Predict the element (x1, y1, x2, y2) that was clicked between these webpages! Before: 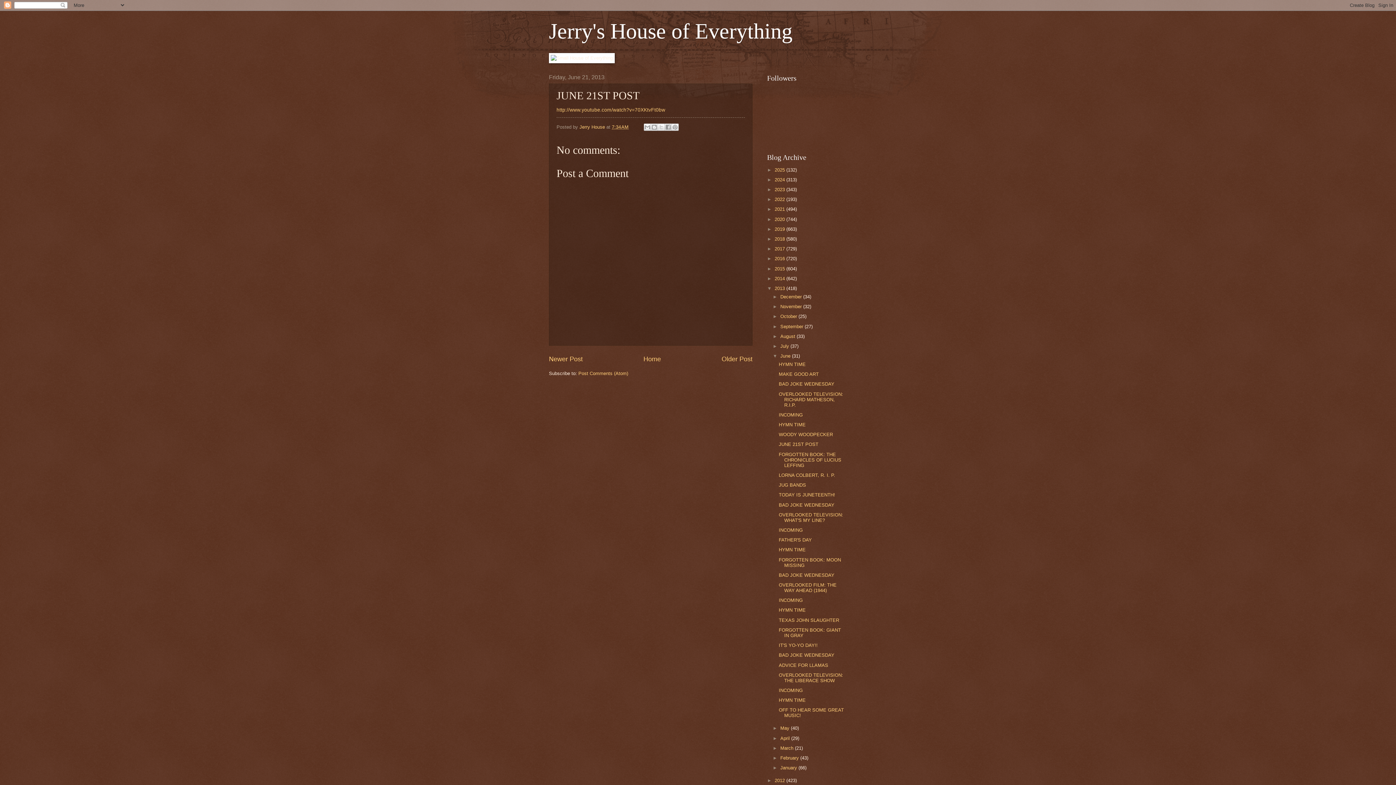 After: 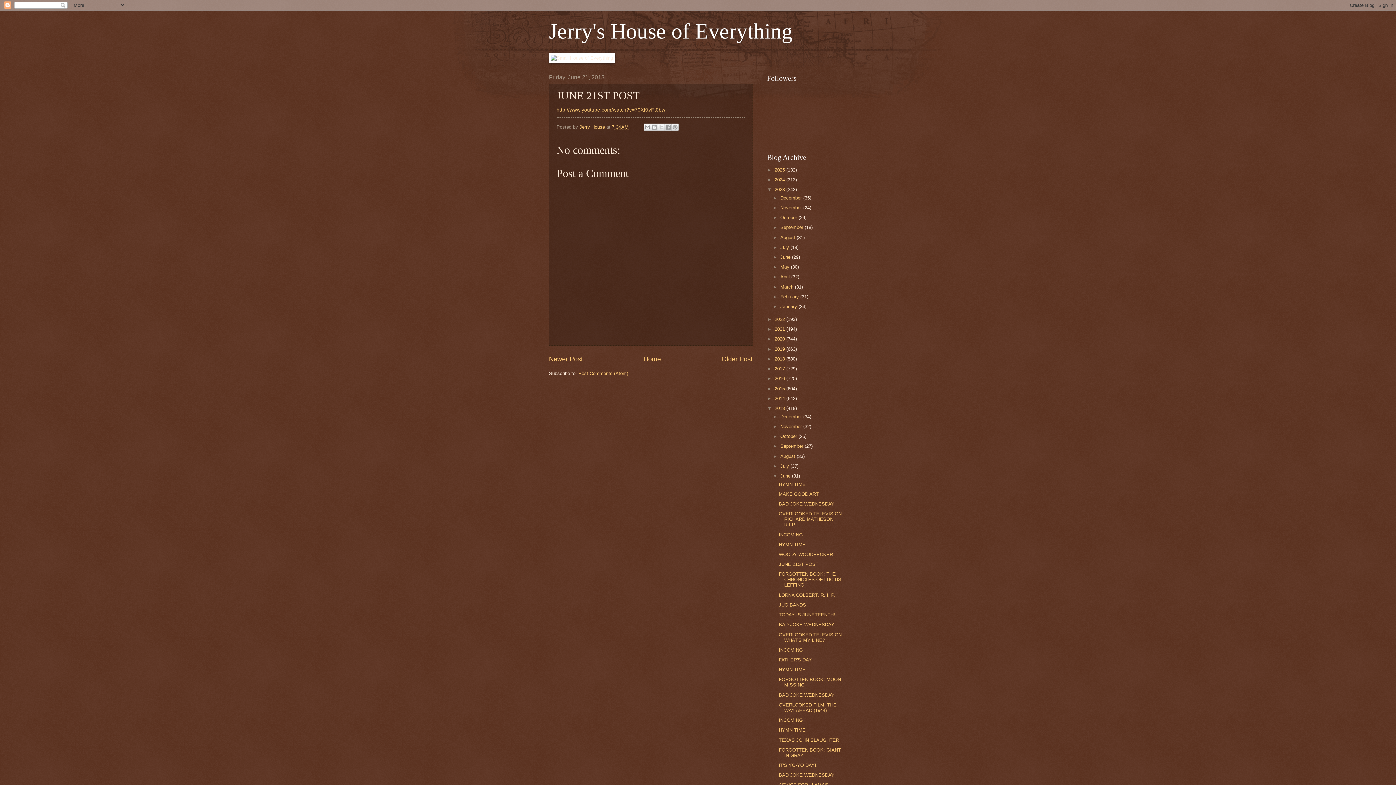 Action: bbox: (767, 186, 774, 192) label: ►  